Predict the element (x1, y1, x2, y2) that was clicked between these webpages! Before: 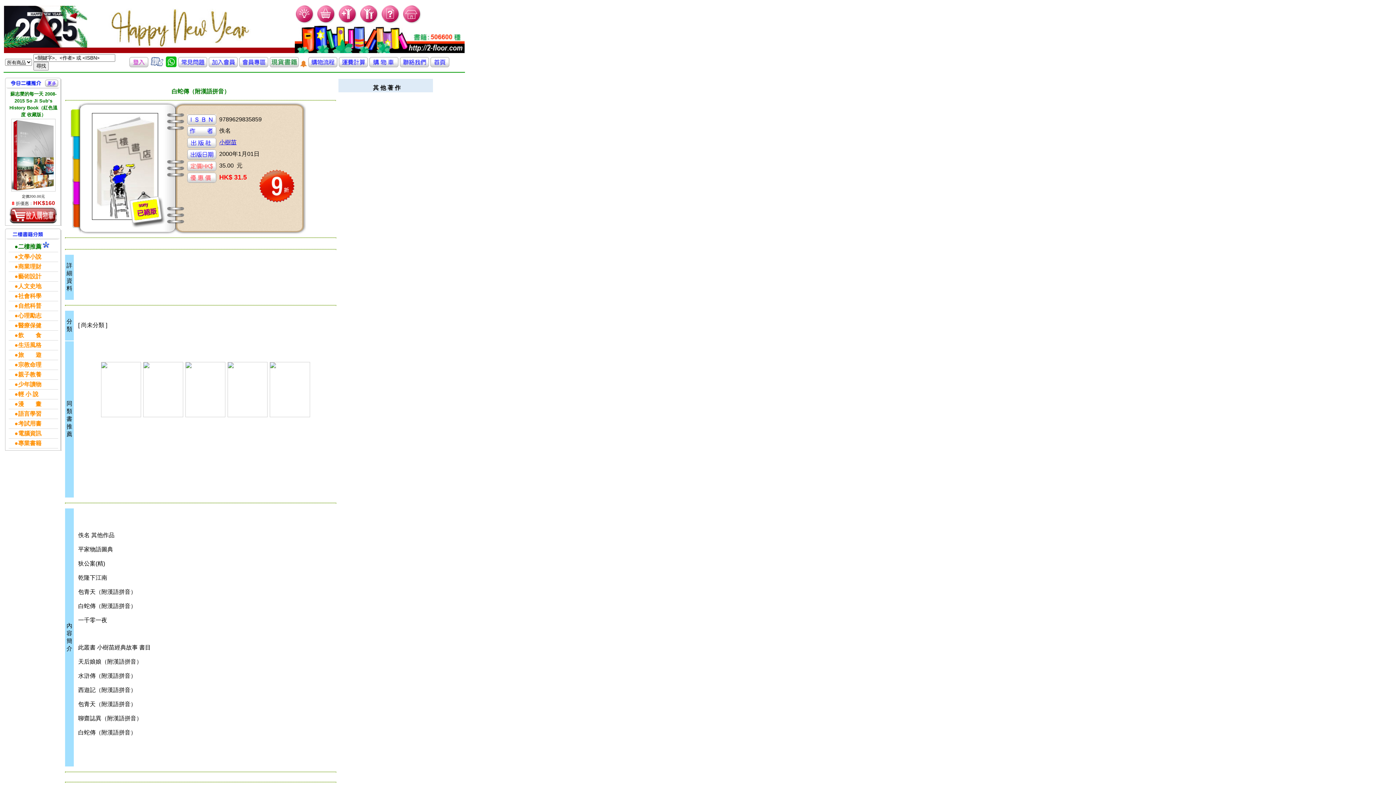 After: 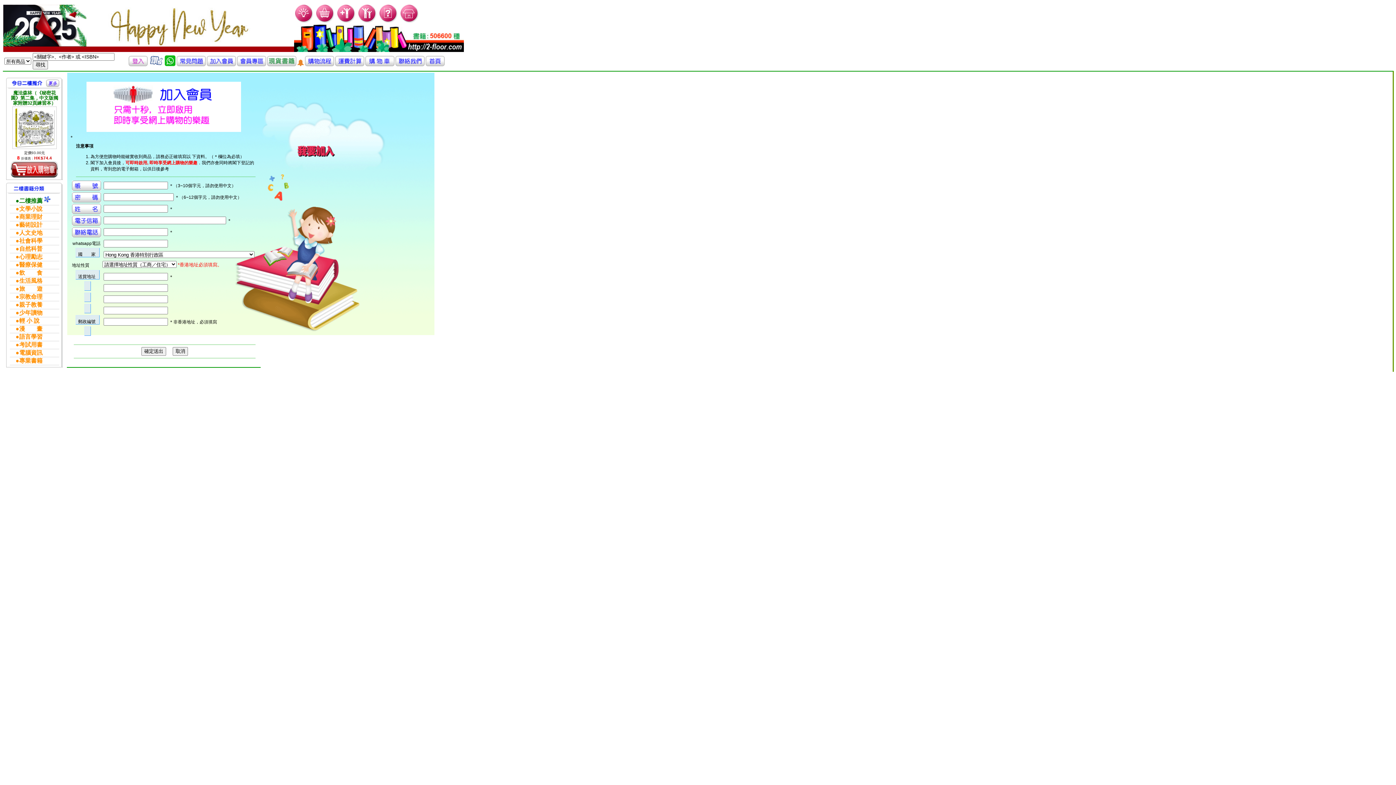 Action: bbox: (208, 62, 237, 68)